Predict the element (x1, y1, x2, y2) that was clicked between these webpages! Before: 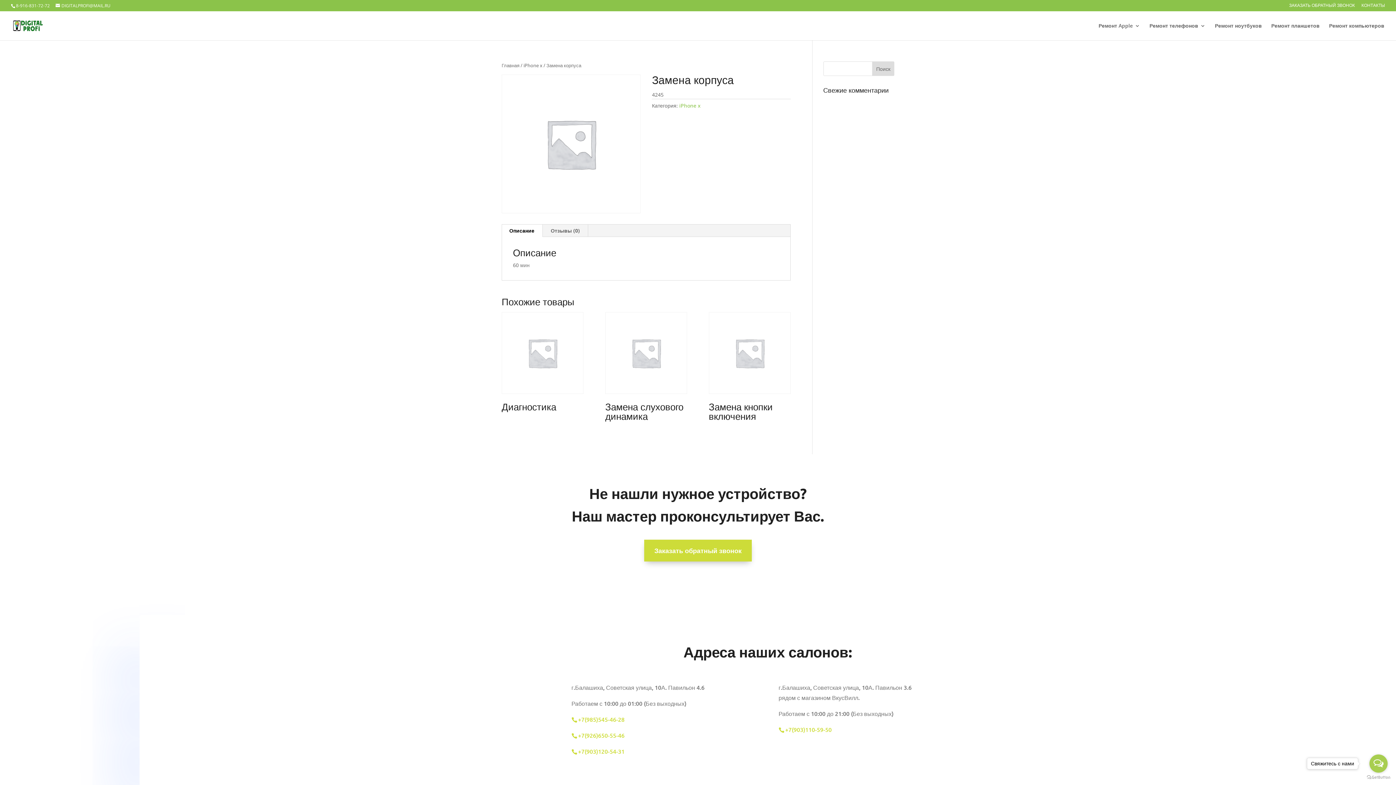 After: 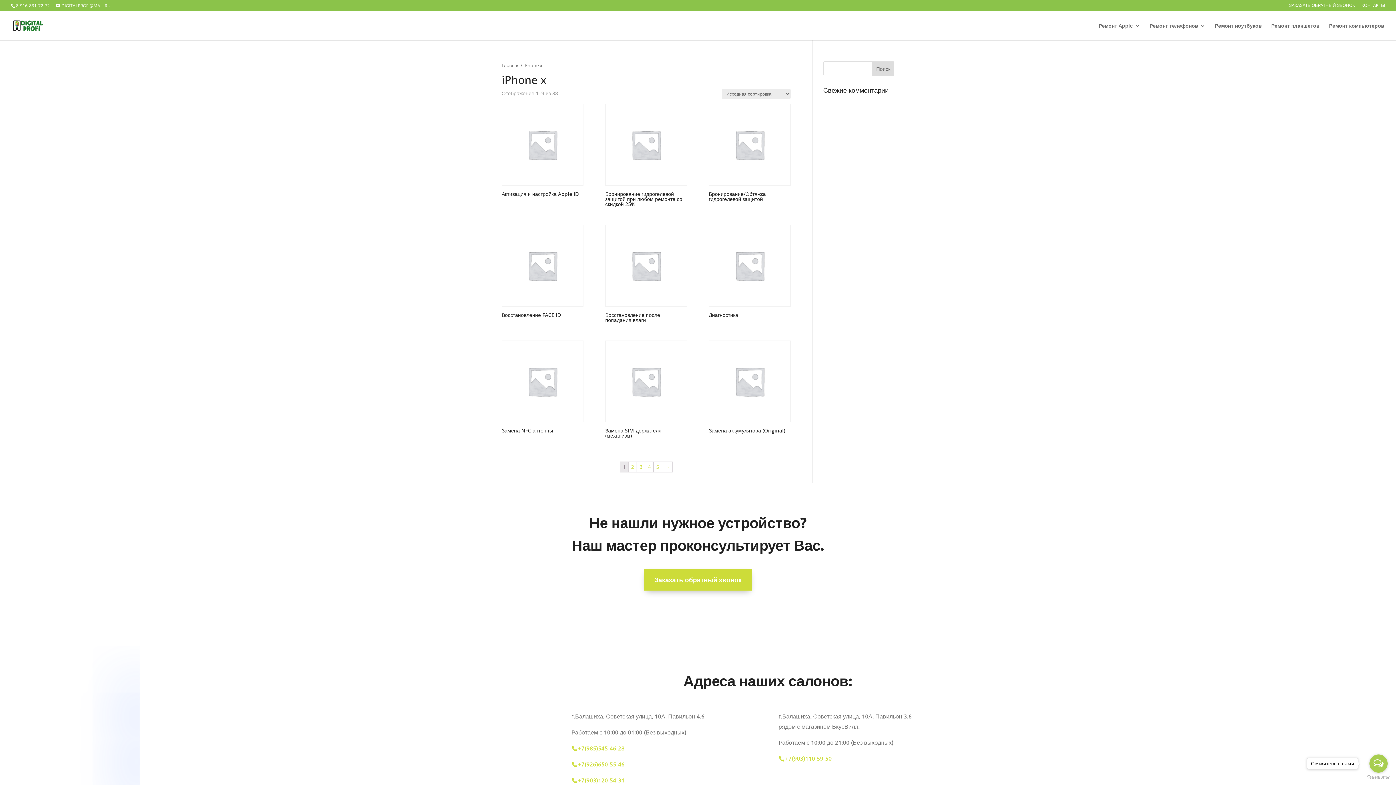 Action: label: iPhone x bbox: (523, 62, 542, 68)